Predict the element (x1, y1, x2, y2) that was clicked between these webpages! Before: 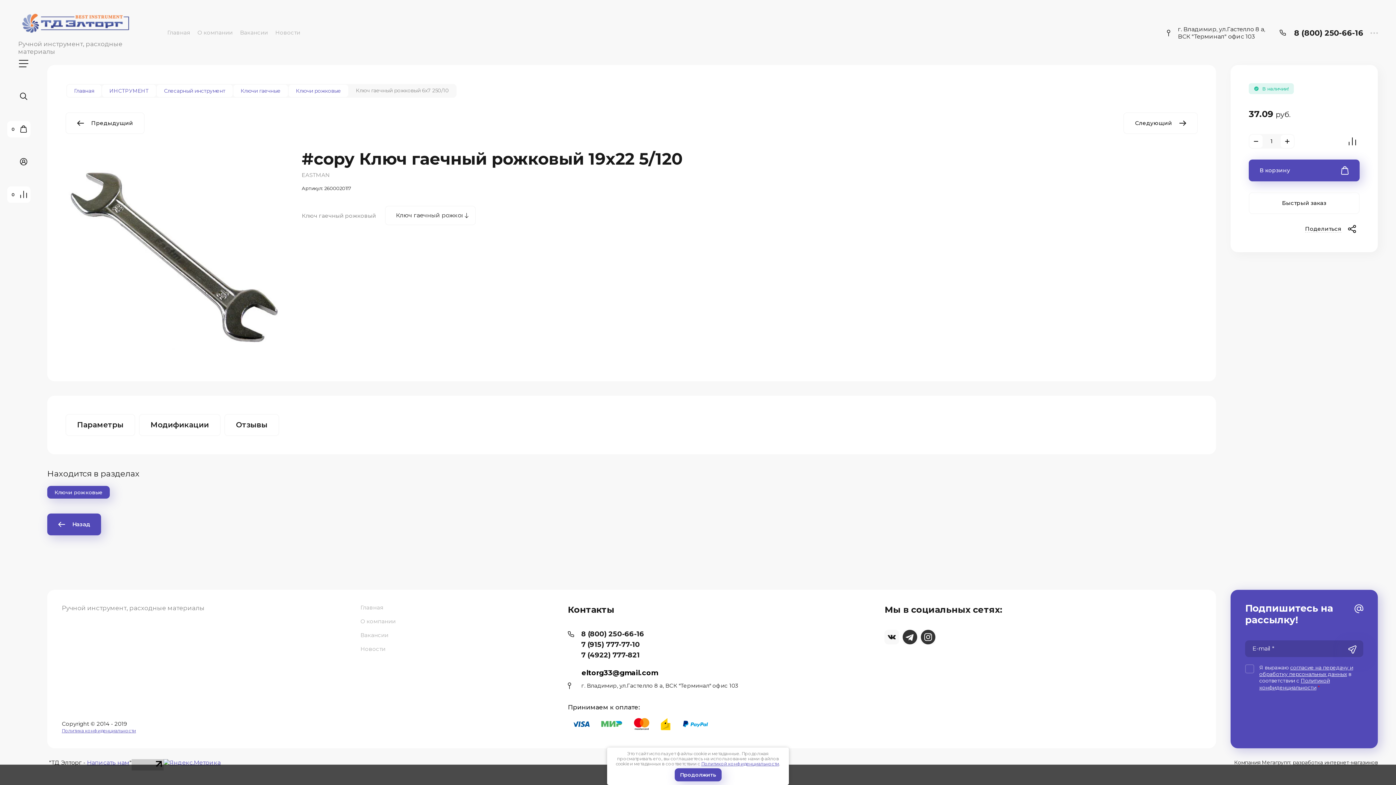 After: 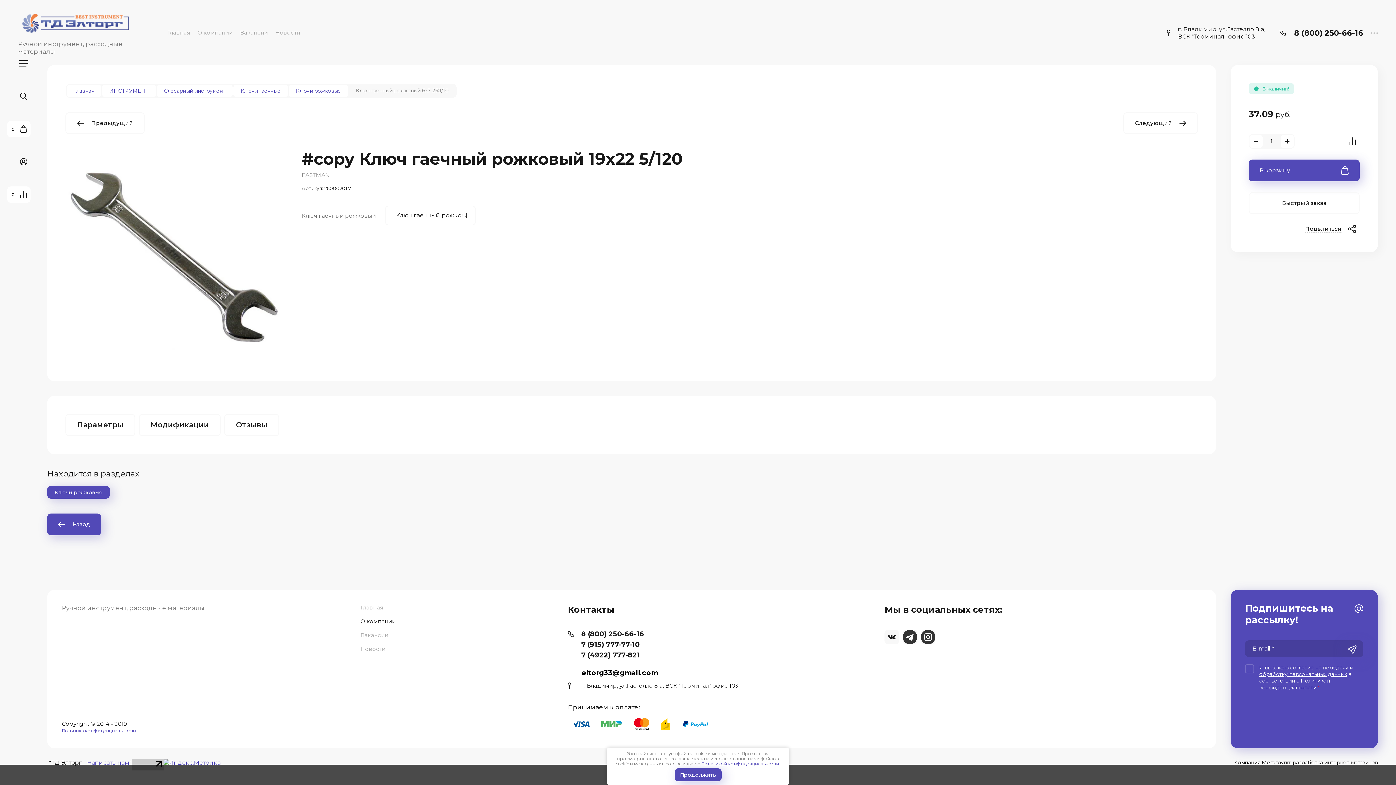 Action: label: О компании bbox: (360, 614, 560, 628)